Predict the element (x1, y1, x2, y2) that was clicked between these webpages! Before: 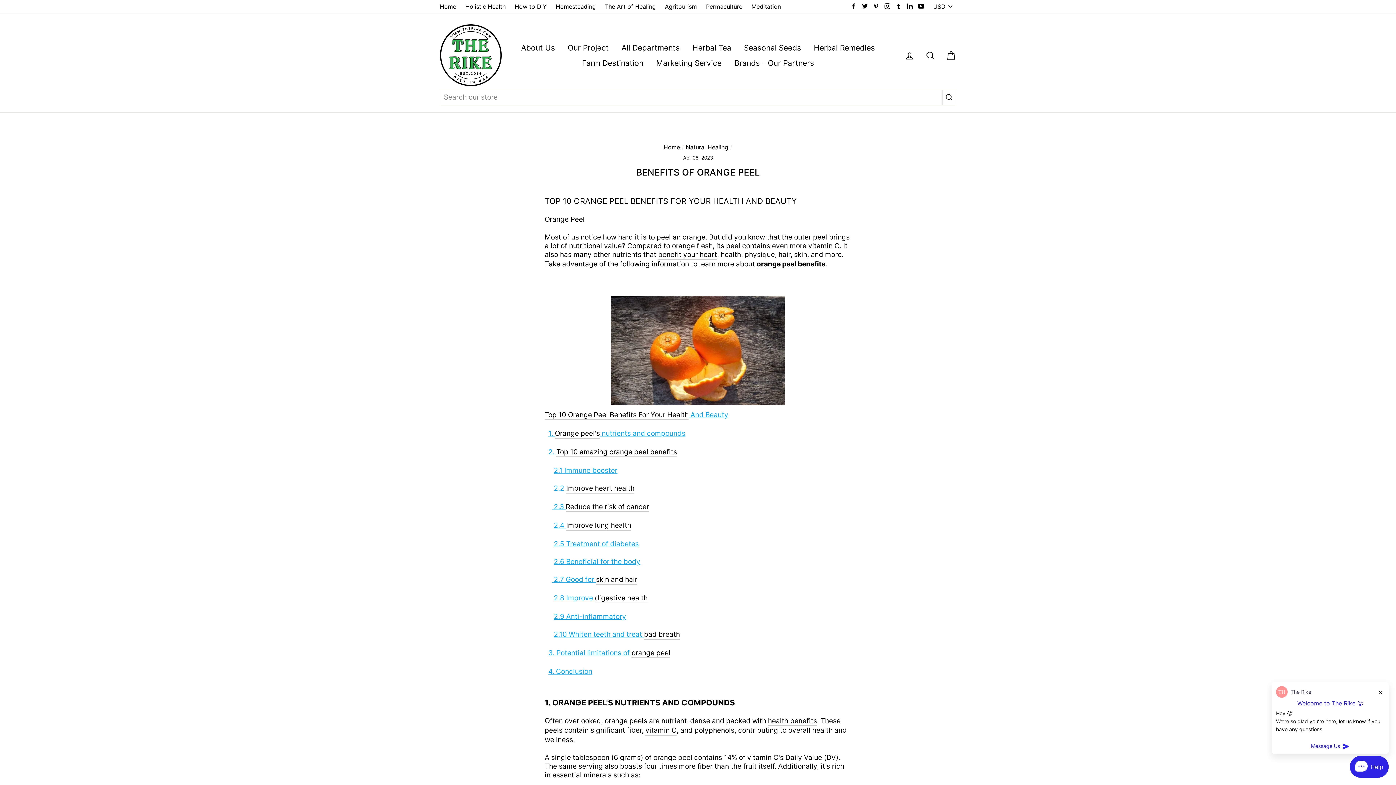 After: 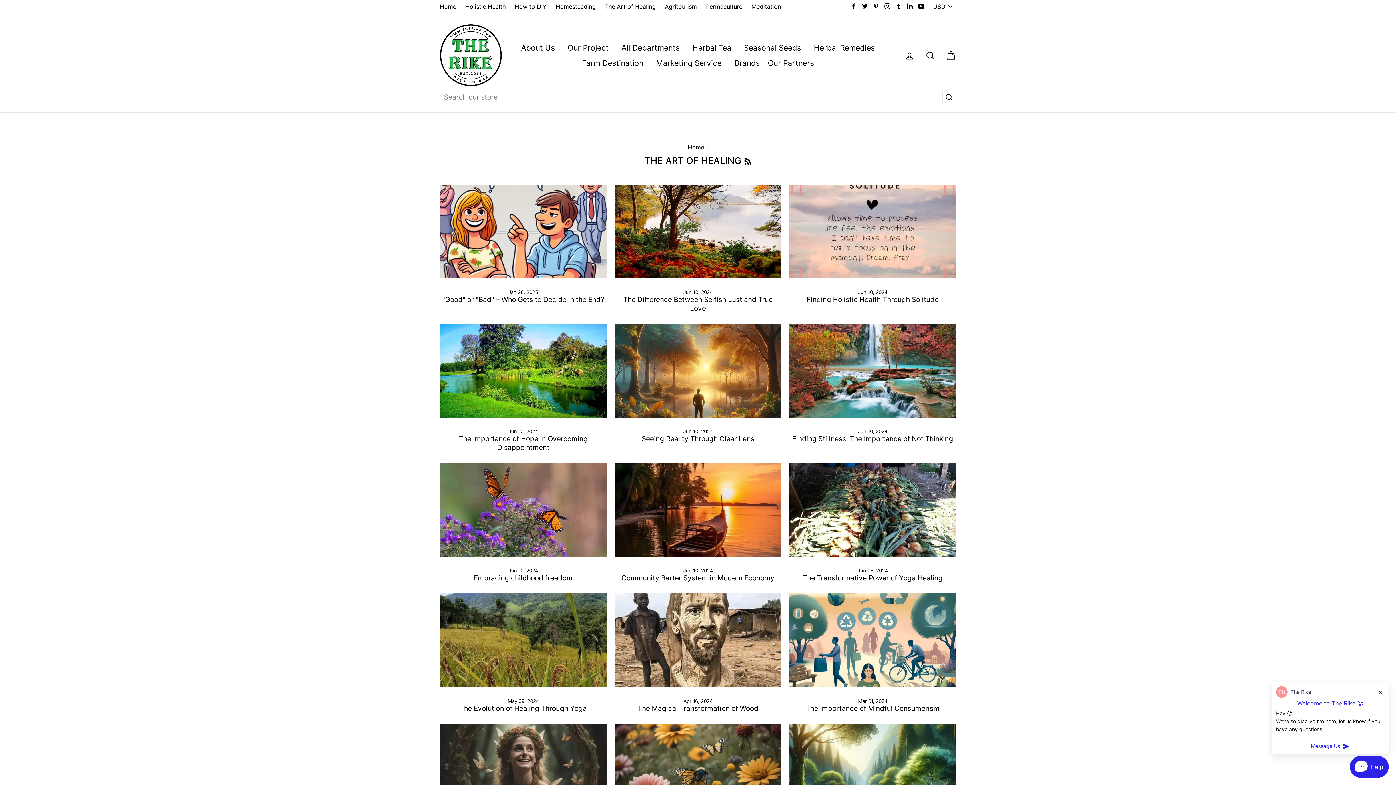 Action: label: The Art of Healing bbox: (601, 0, 659, 12)